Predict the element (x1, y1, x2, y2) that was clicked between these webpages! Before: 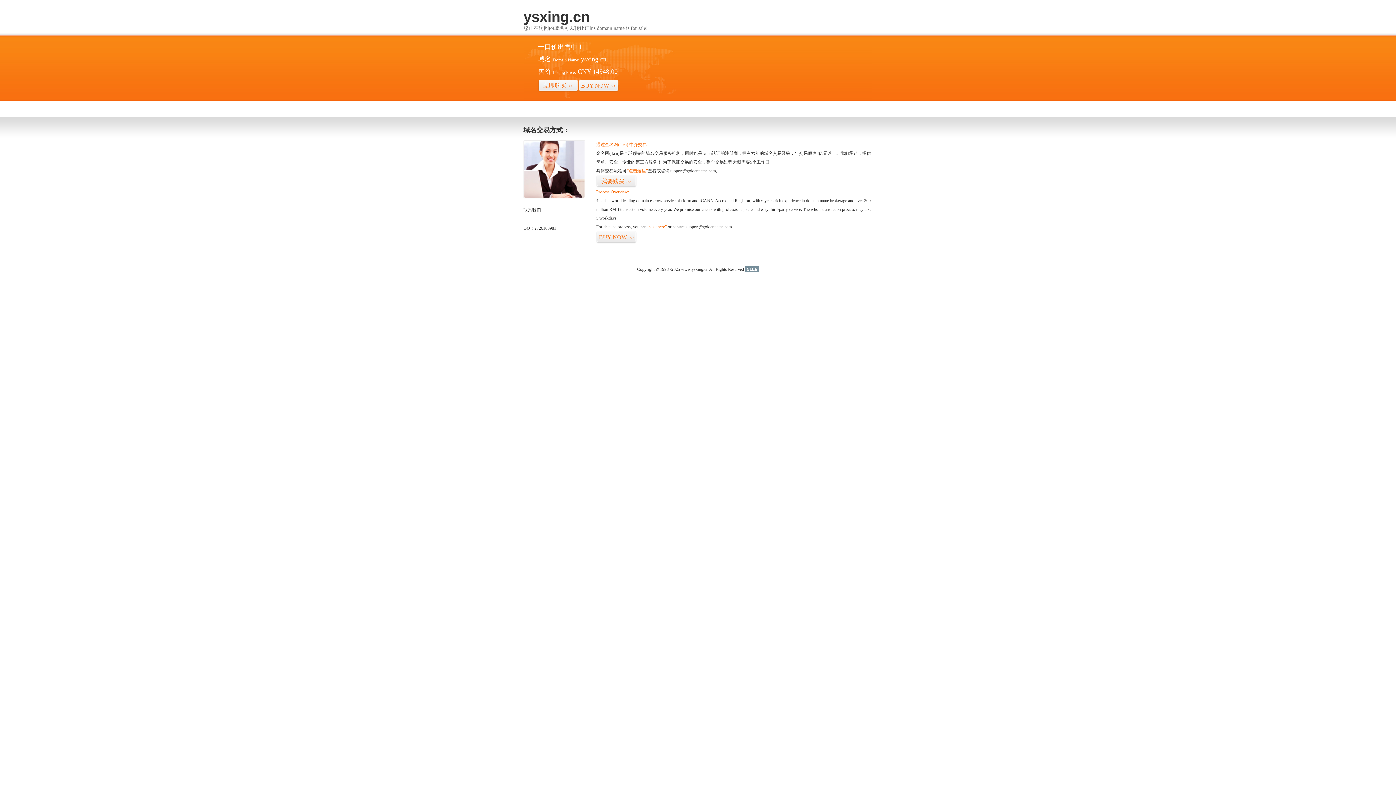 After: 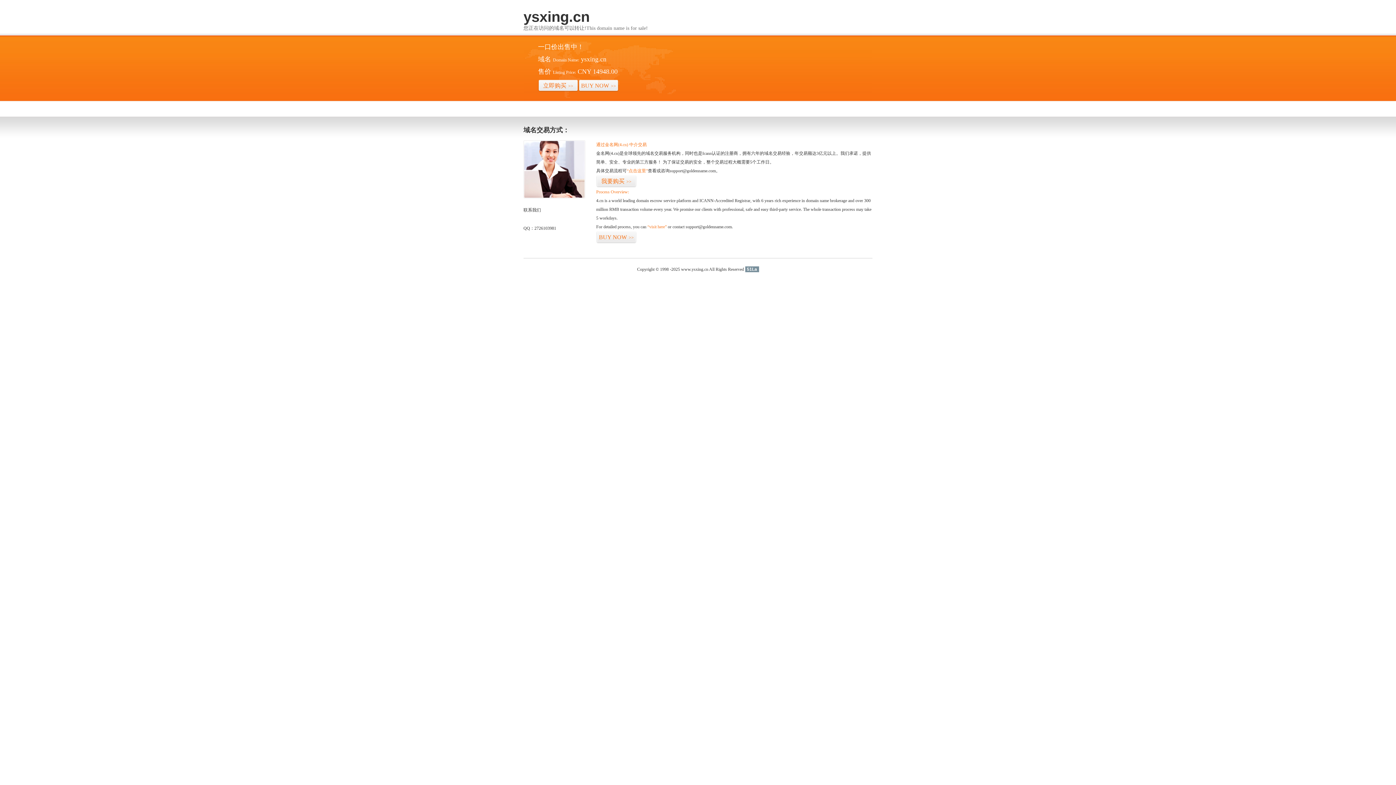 Action: bbox: (745, 266, 759, 272) label: 51La